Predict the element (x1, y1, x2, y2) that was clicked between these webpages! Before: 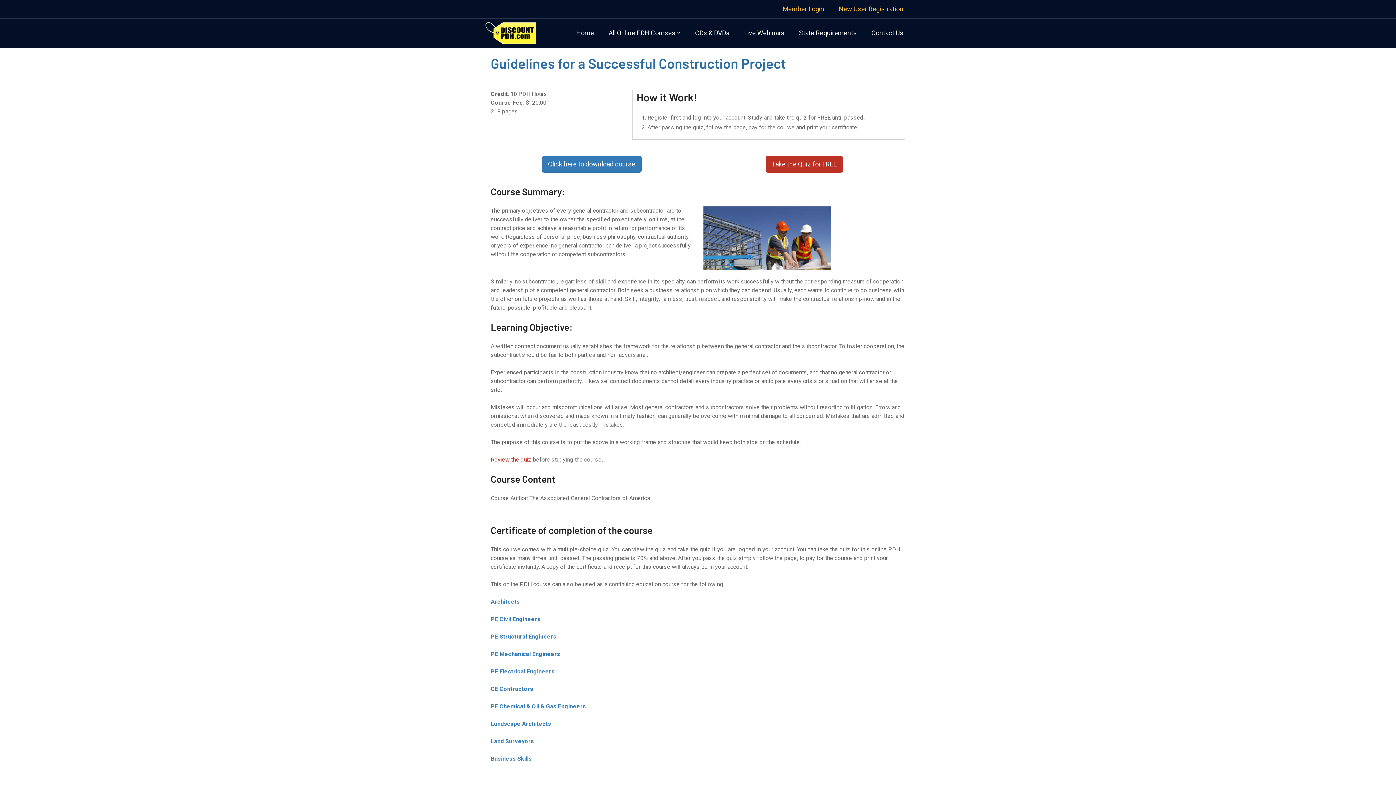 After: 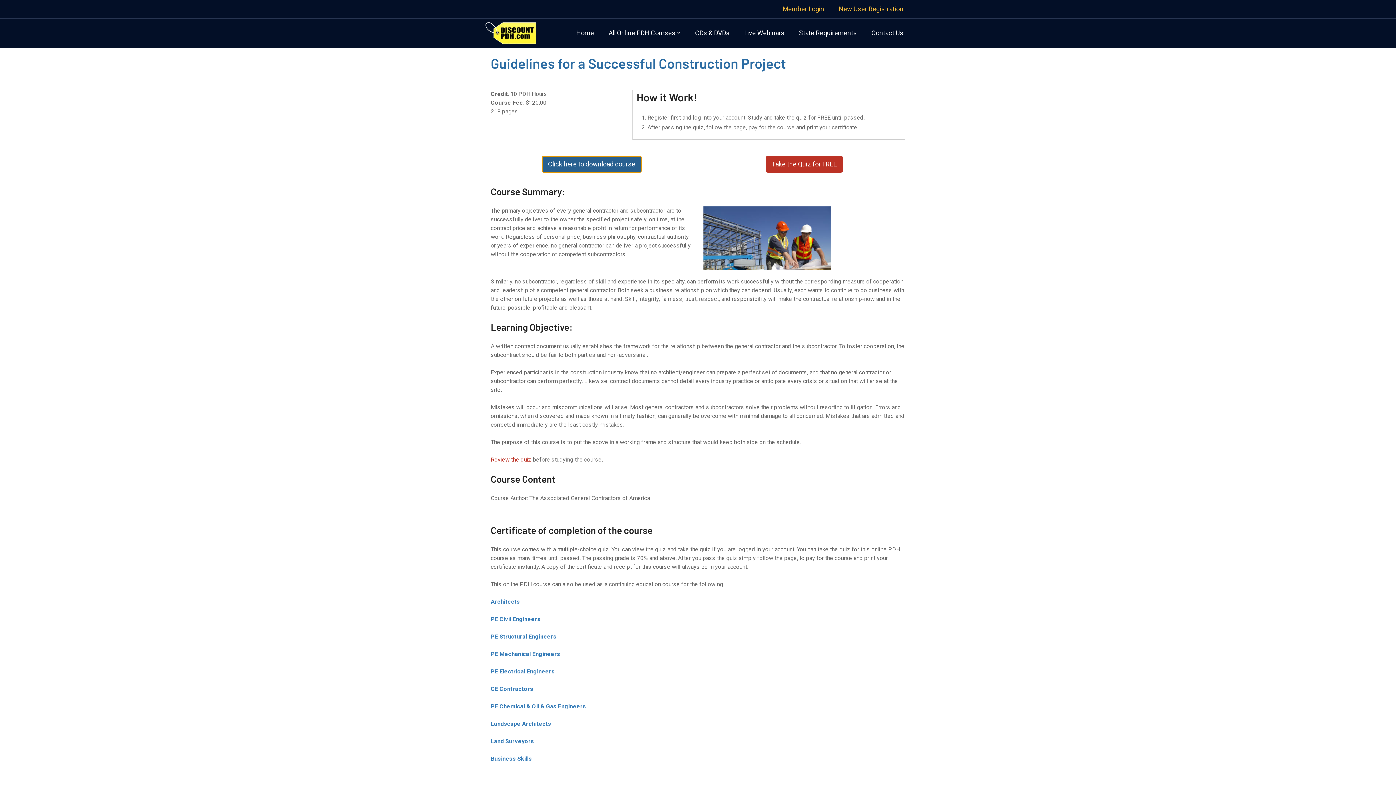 Action: label: 
Click here to download course bbox: (542, 160, 641, 167)